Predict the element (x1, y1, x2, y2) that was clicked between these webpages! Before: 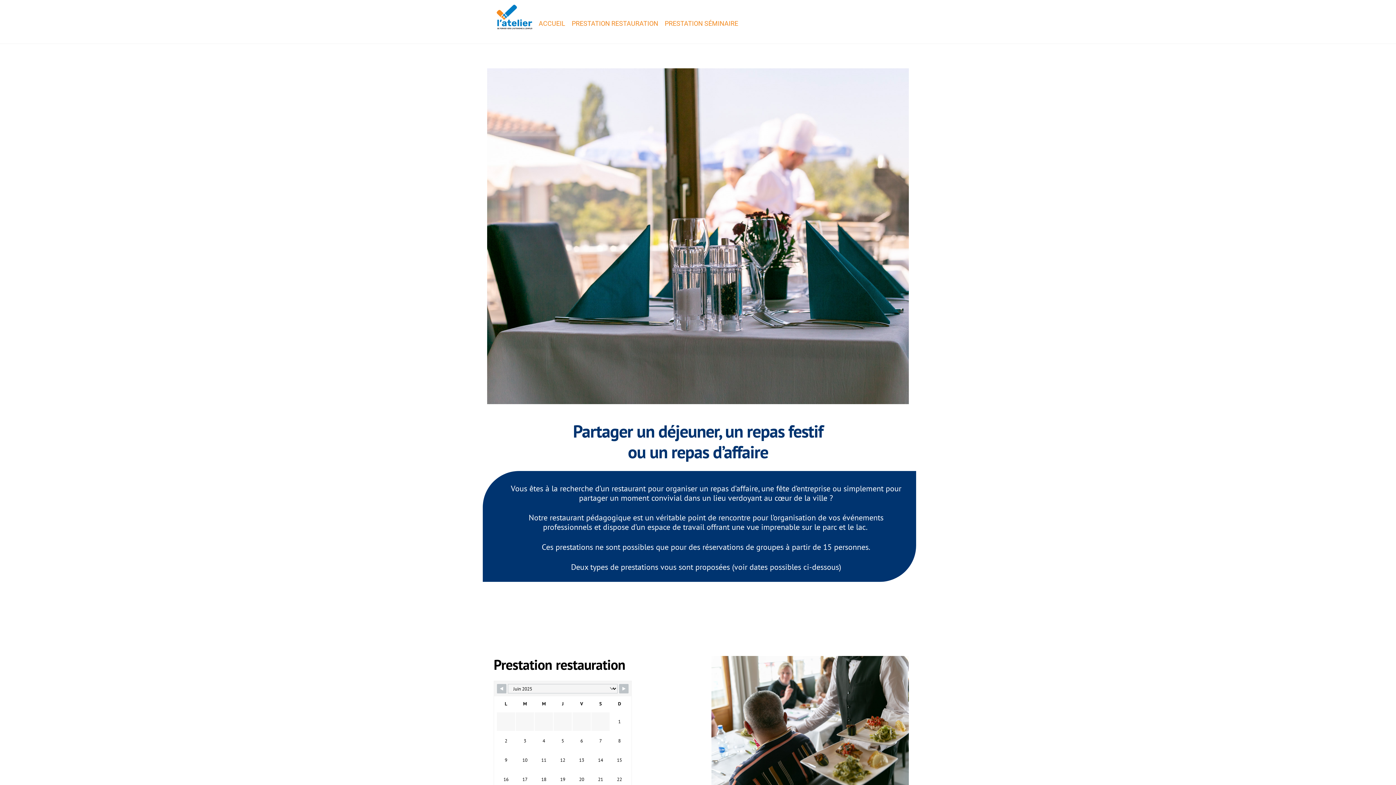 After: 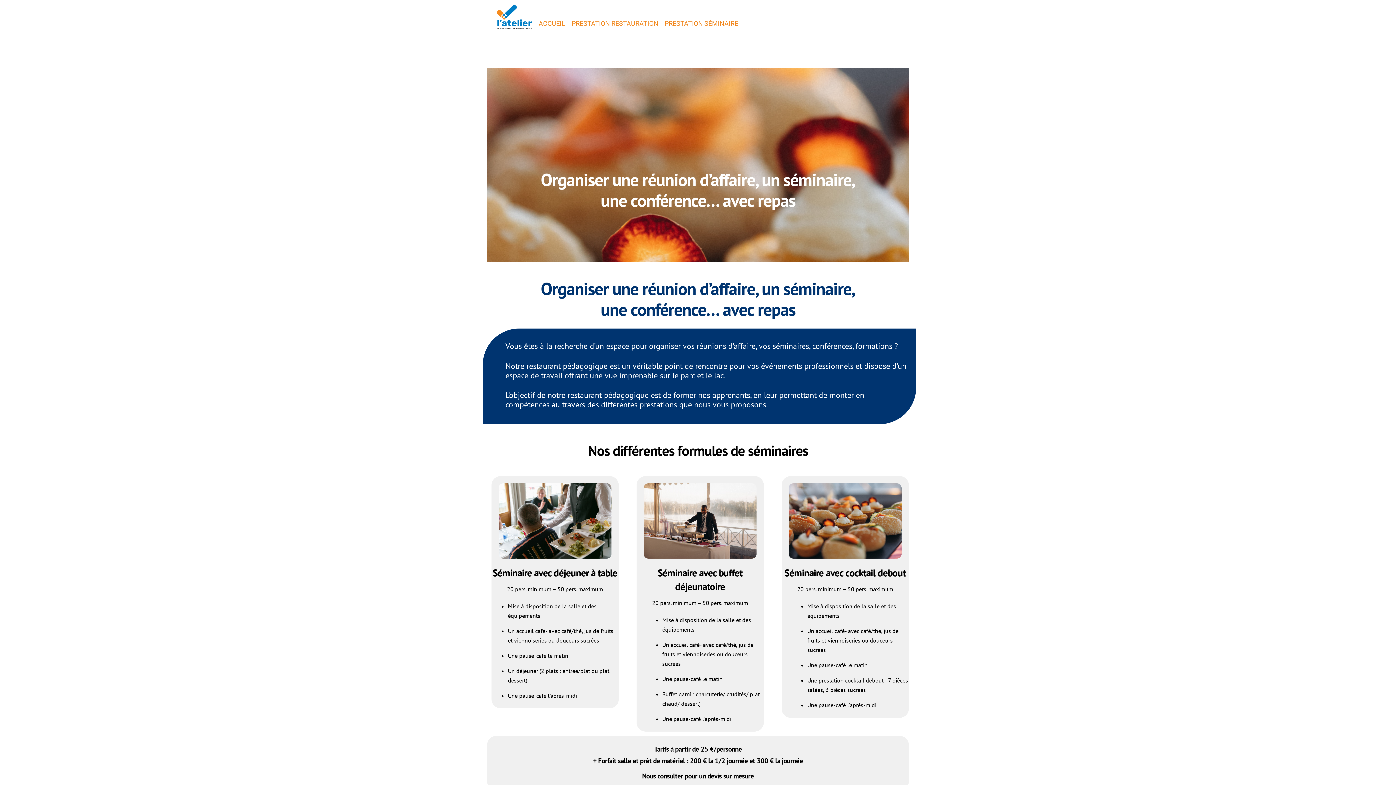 Action: label: PRESTATION SÉMINAIRE bbox: (658, 6, 744, 32)